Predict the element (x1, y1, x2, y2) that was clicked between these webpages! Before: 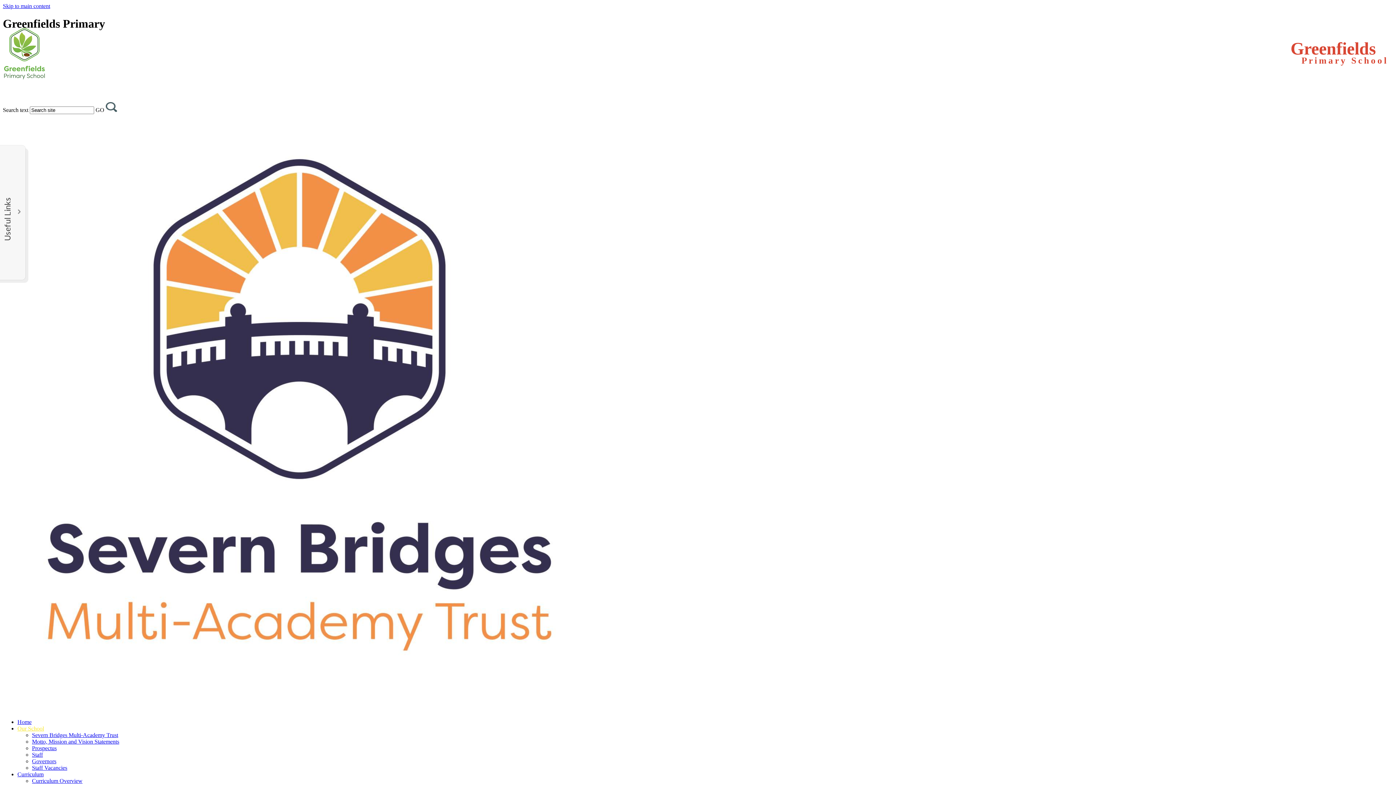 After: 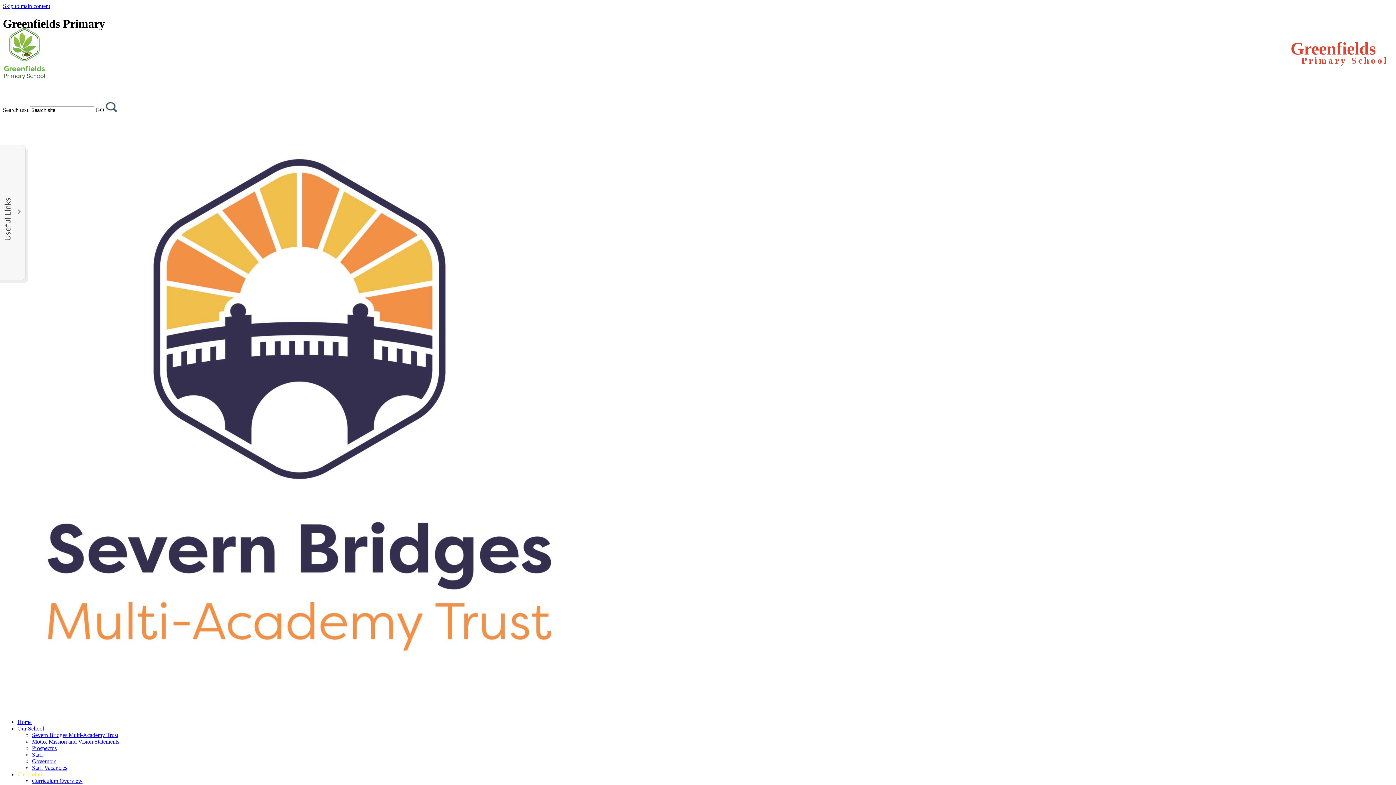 Action: label: Curriculum bbox: (17, 771, 43, 777)